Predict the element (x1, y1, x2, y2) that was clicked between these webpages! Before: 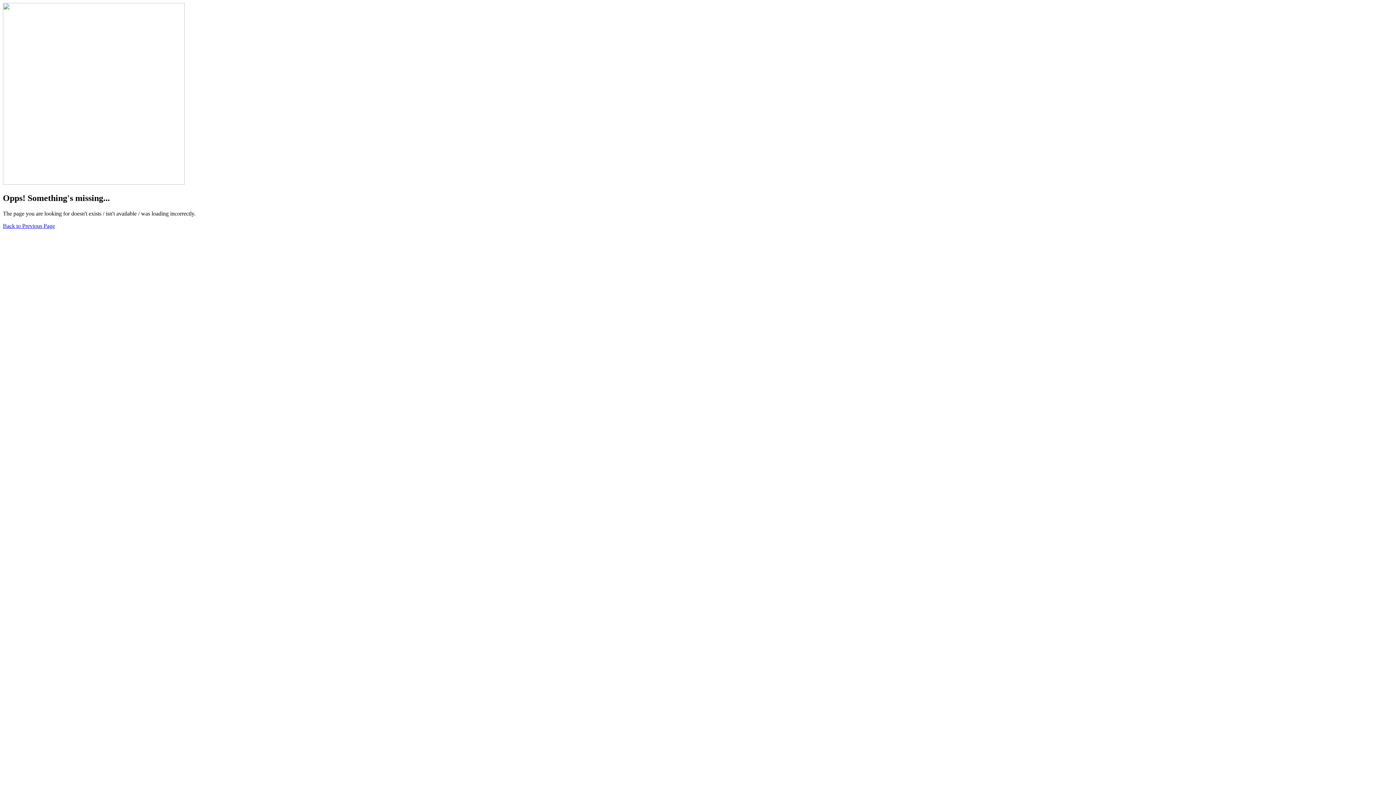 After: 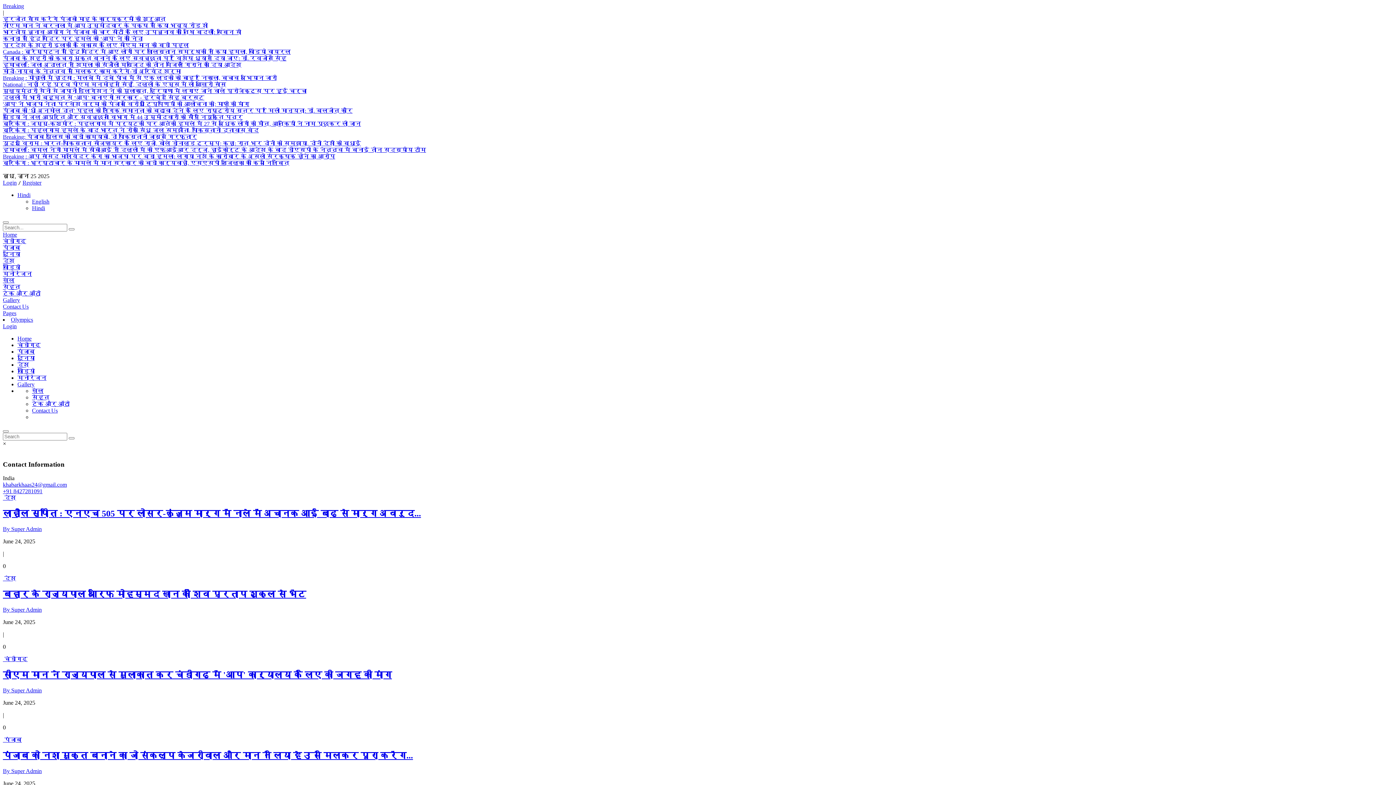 Action: label: Back to Previous Page bbox: (2, 222, 54, 229)